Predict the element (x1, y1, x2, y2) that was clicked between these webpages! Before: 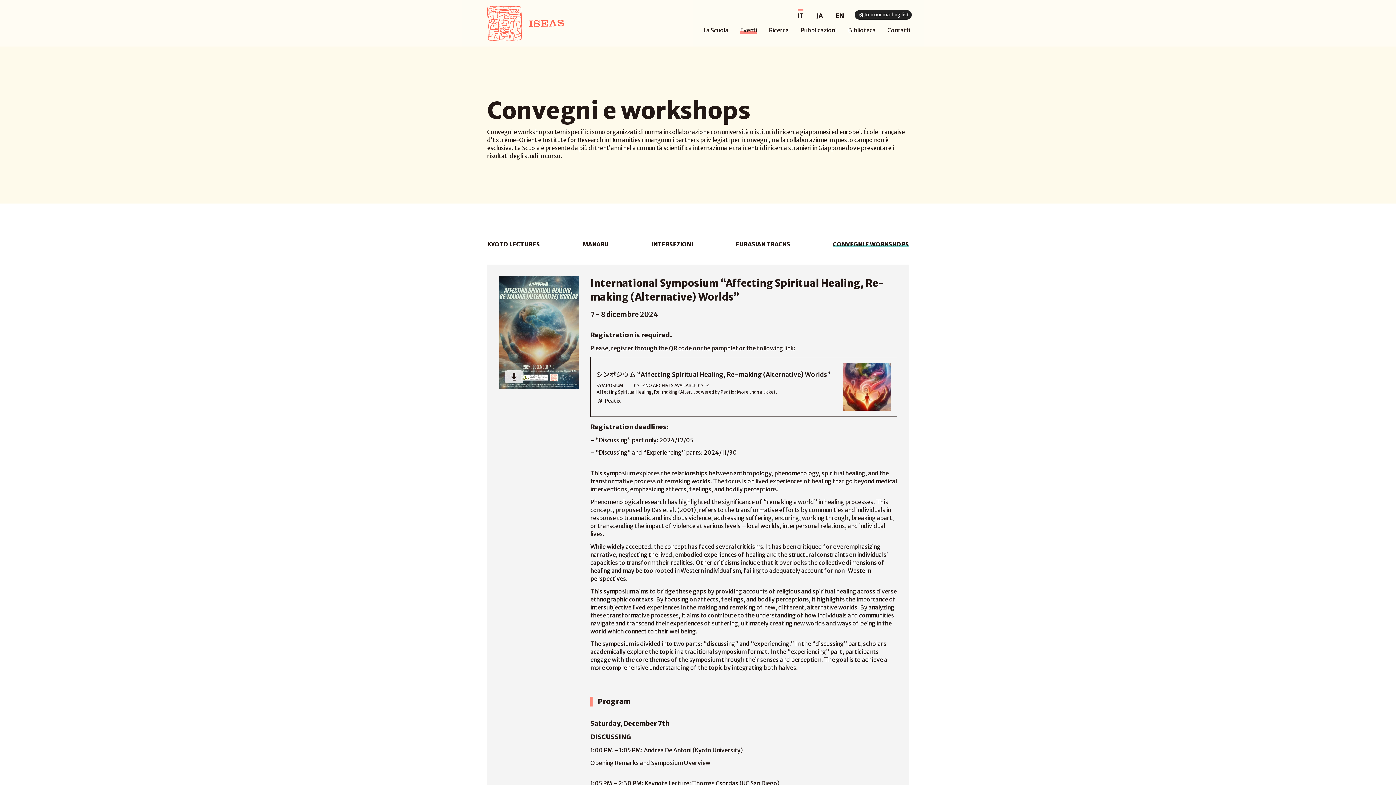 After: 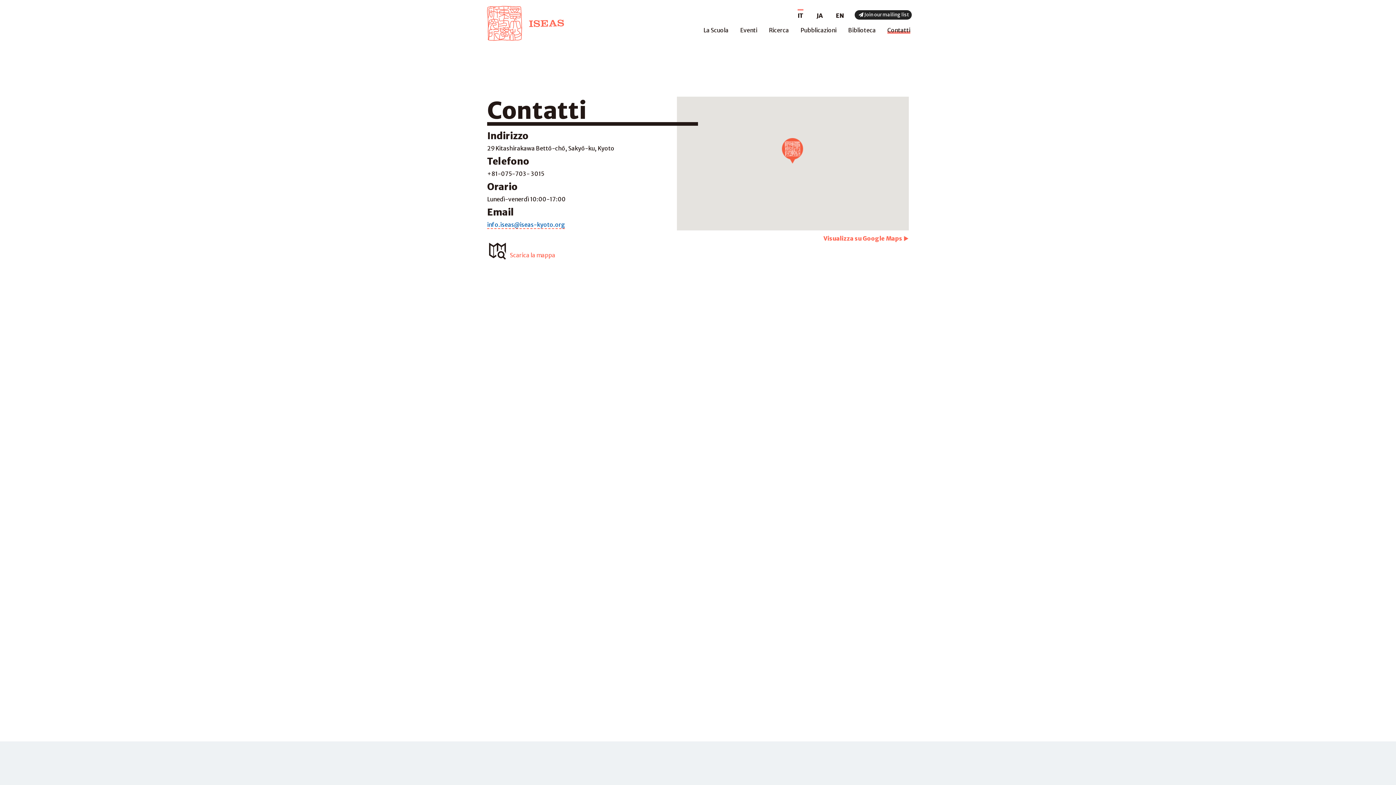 Action: label: Contatti bbox: (886, 20, 912, 39)